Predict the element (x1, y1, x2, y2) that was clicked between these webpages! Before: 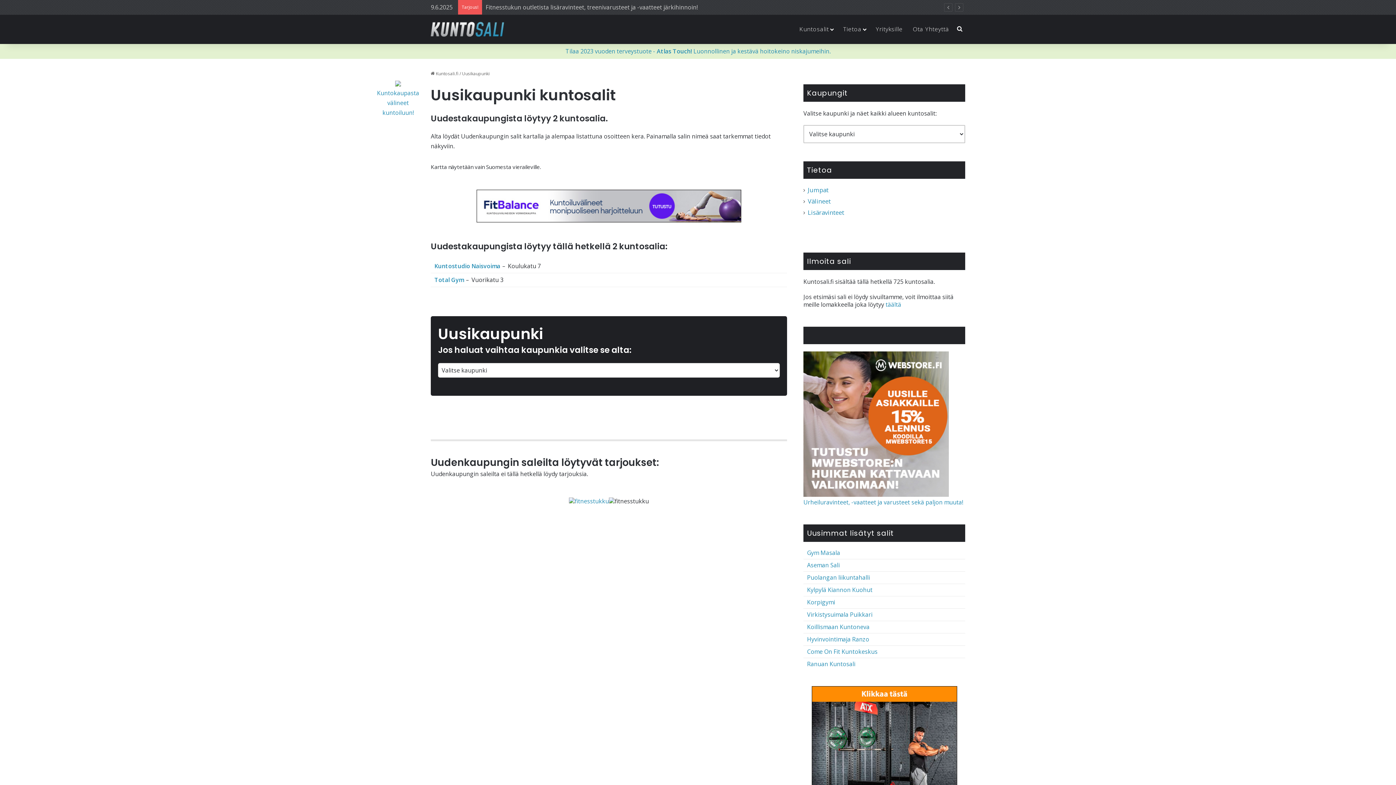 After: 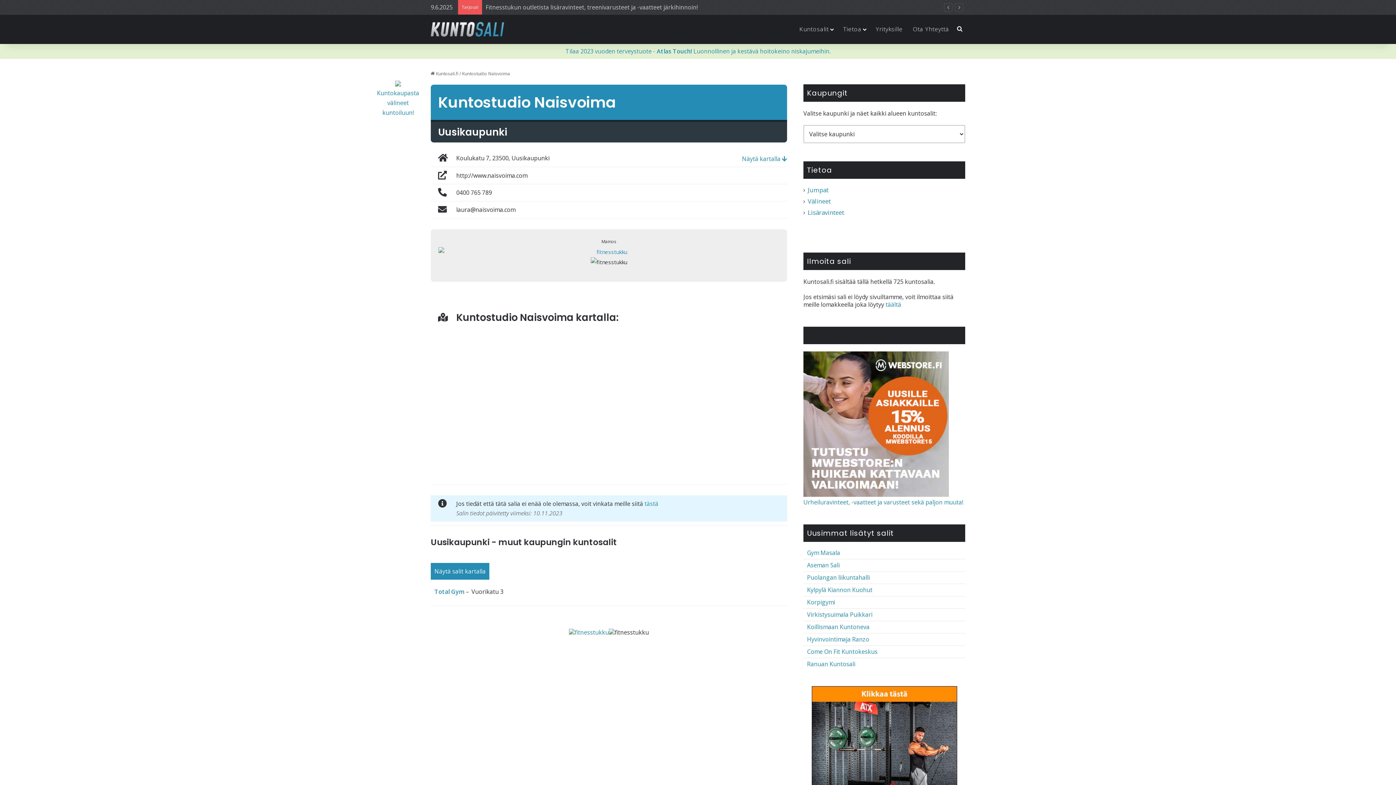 Action: bbox: (434, 262, 500, 270) label: Kuntostudio Naisvoima